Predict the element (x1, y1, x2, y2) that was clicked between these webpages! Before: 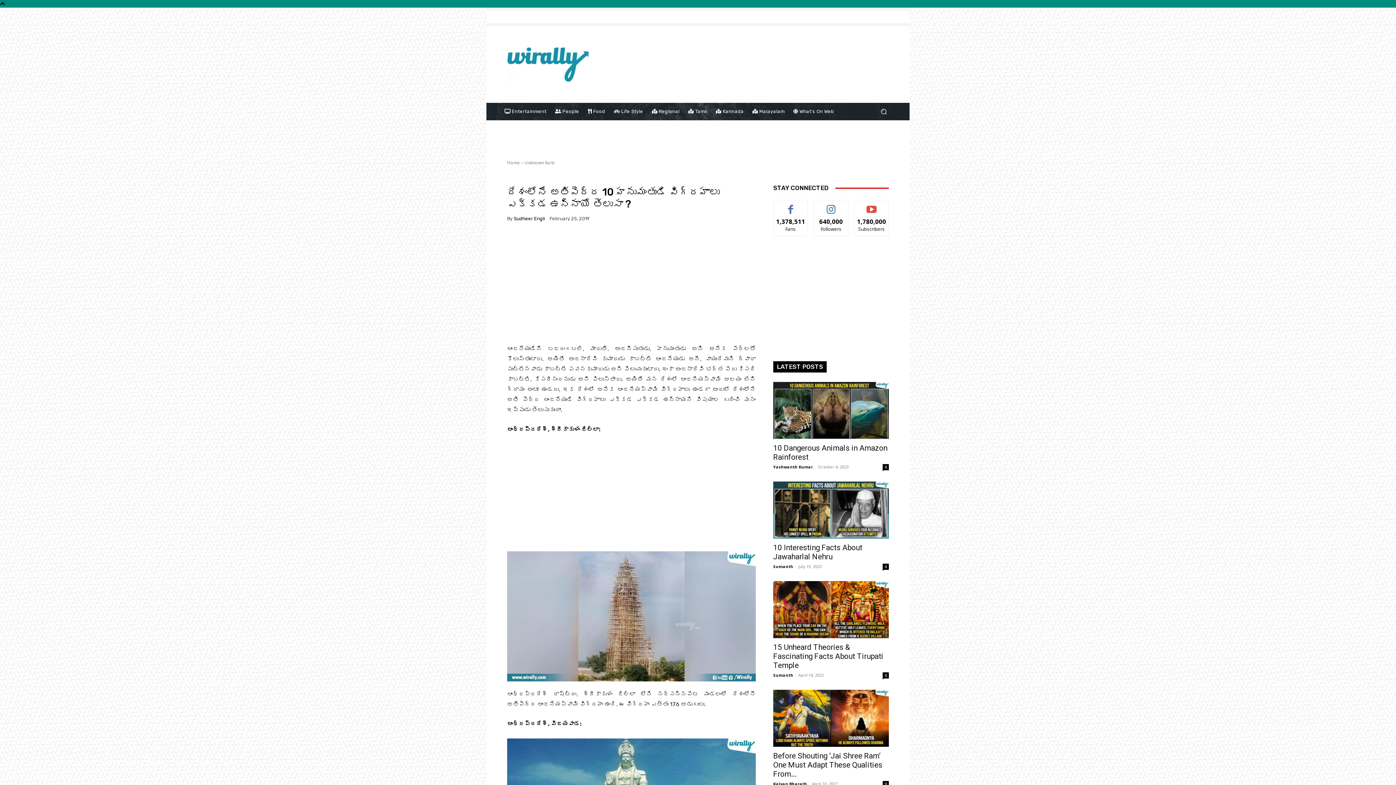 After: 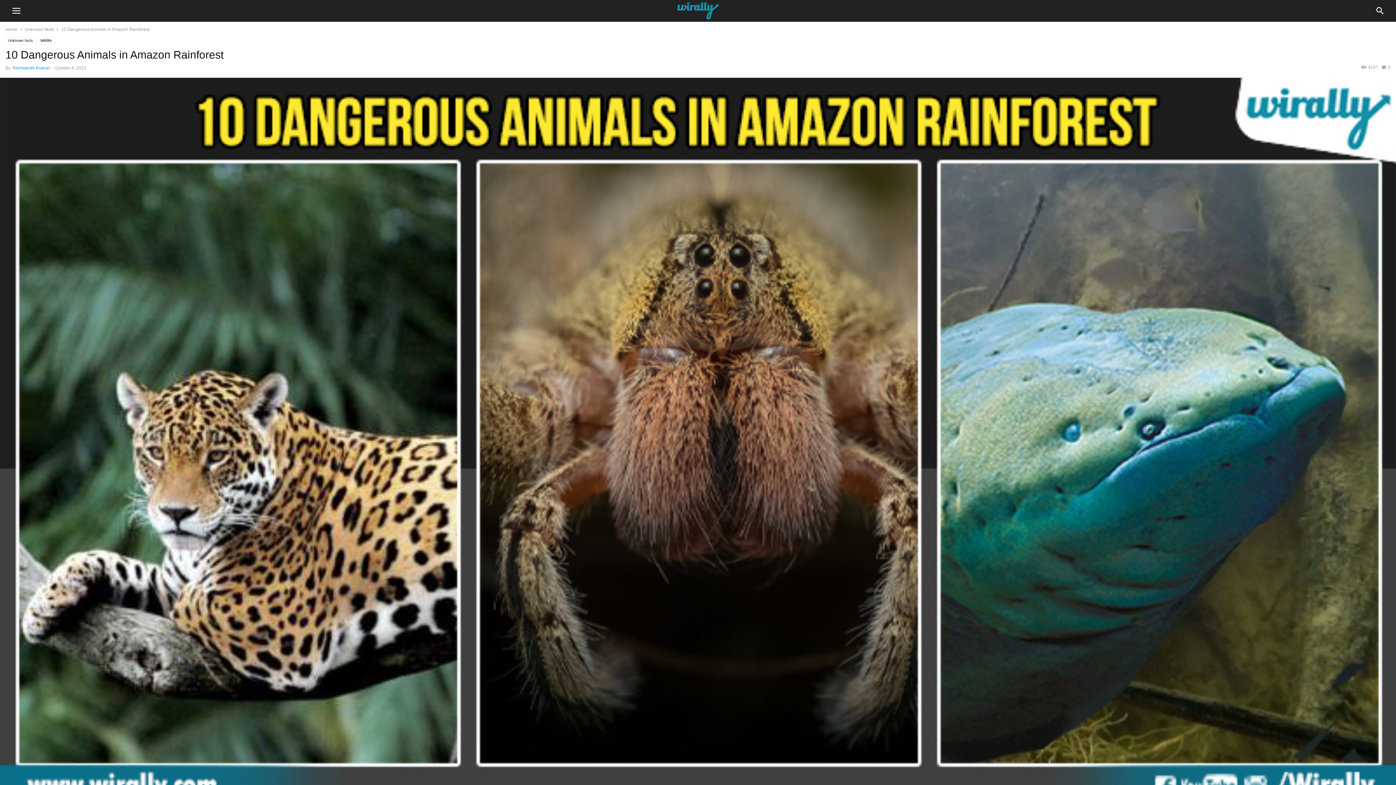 Action: bbox: (773, 382, 889, 439)